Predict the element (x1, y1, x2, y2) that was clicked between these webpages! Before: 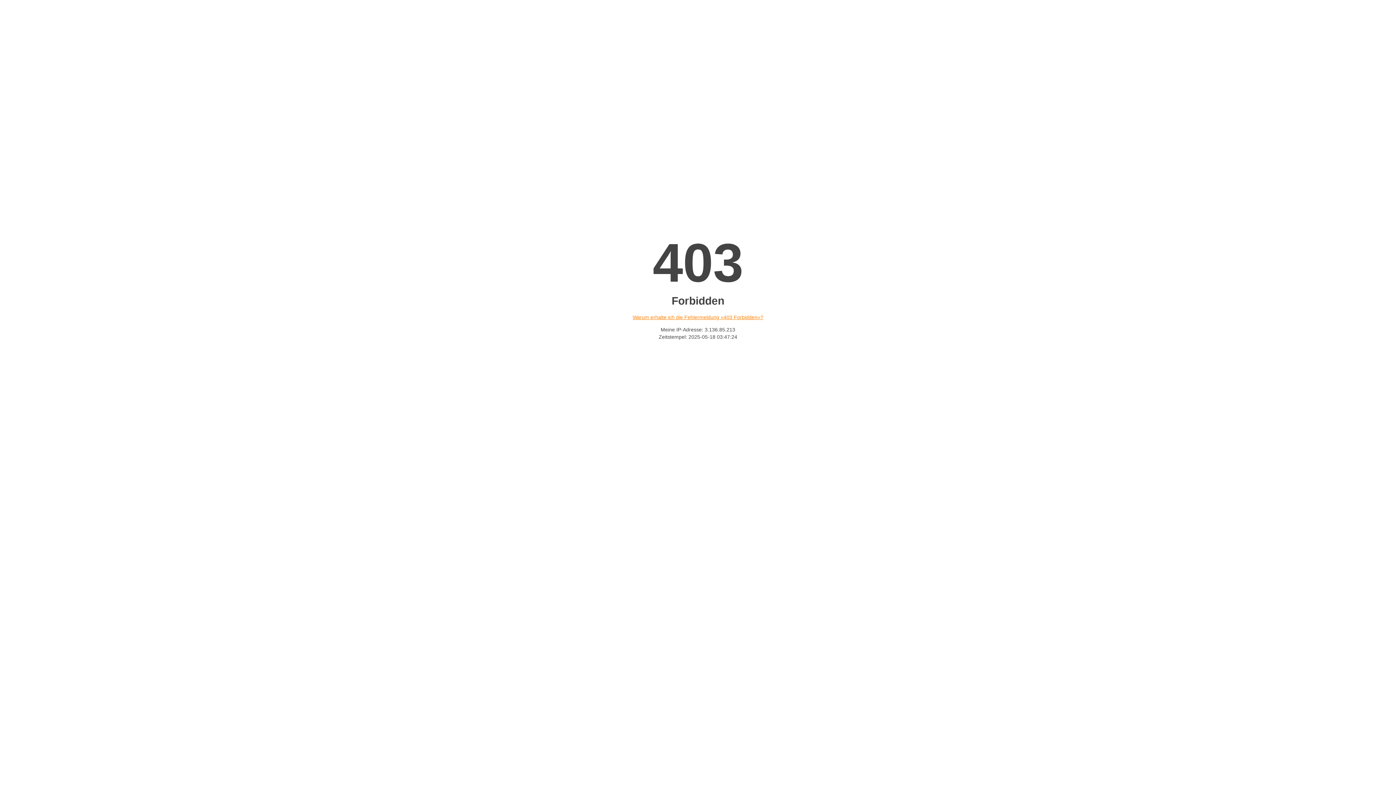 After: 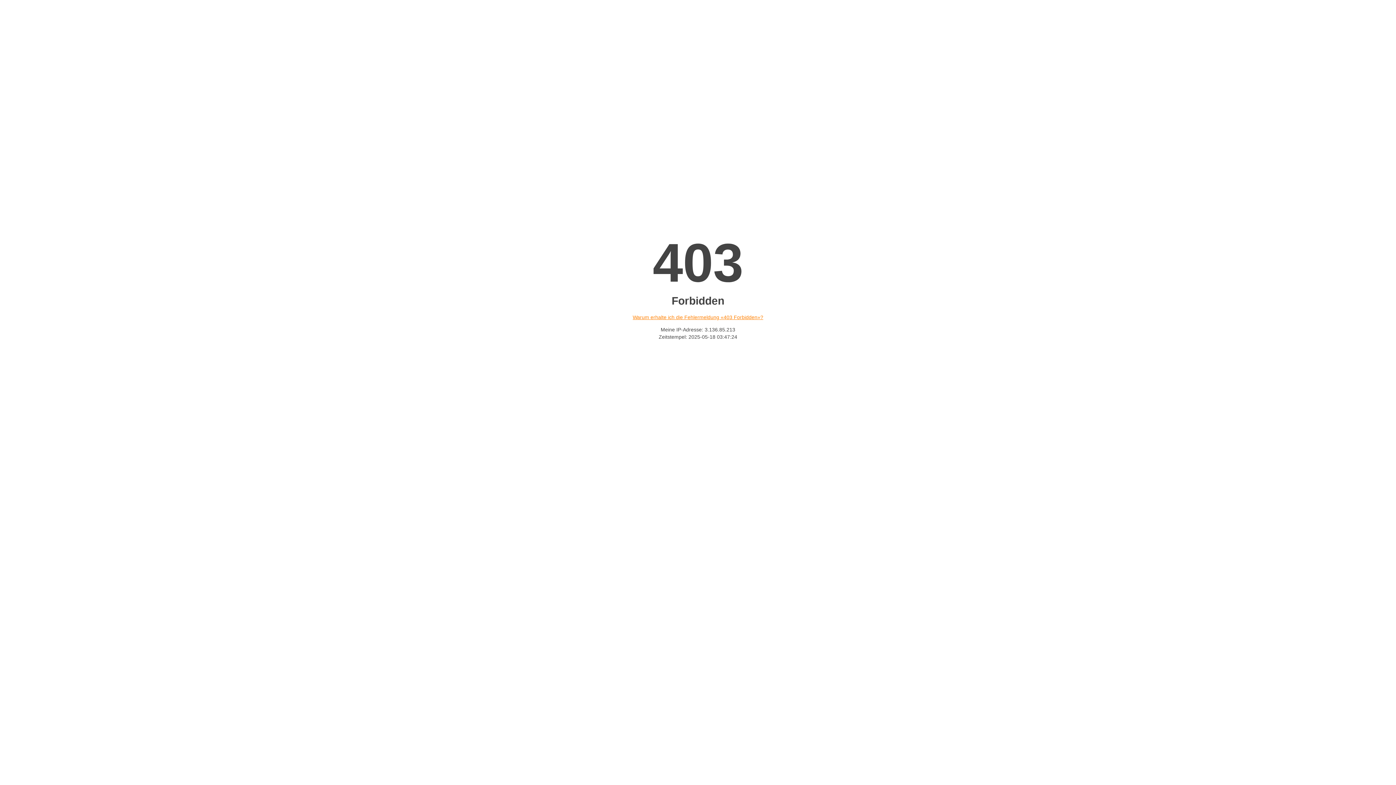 Action: label: Warum erhalte ich die Fehlermeldung «403 Forbidden»? bbox: (632, 314, 763, 320)